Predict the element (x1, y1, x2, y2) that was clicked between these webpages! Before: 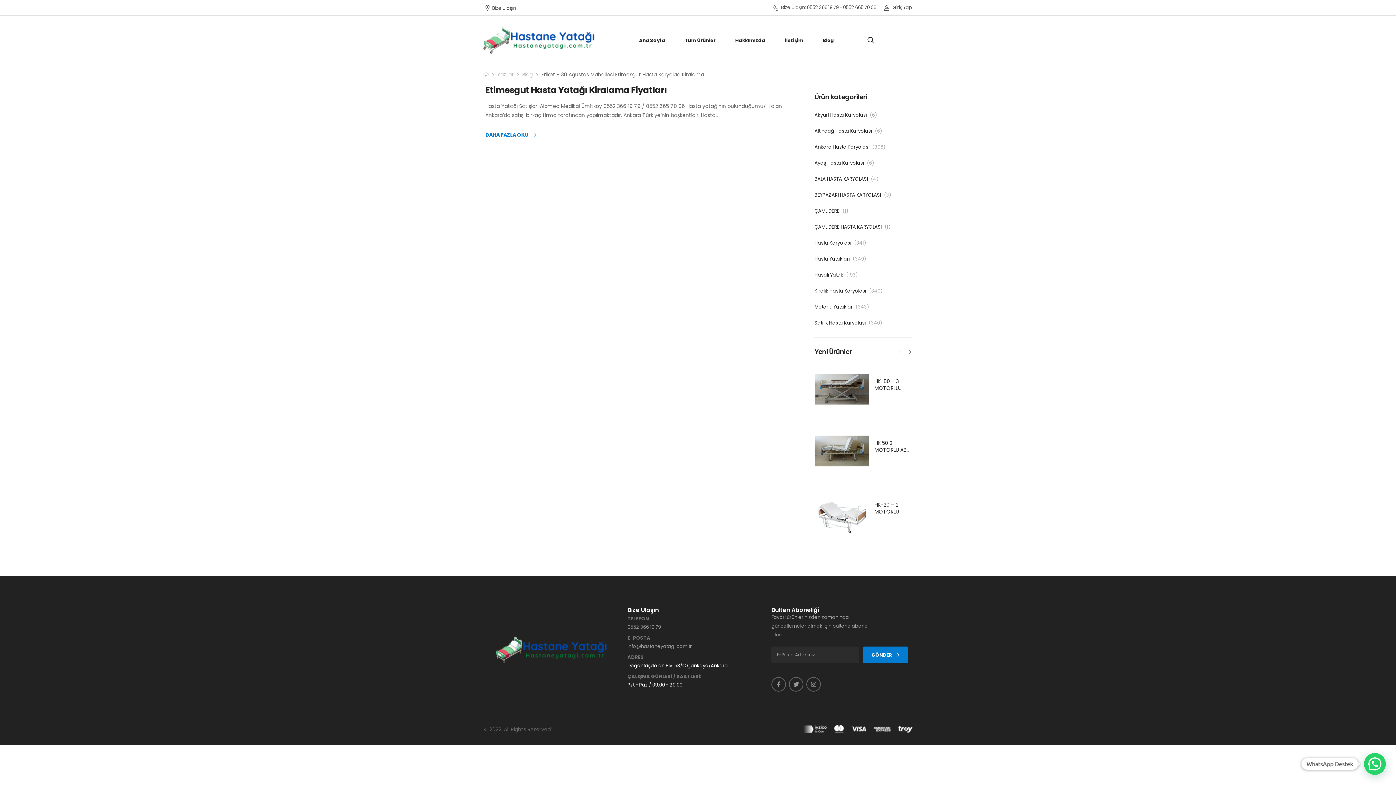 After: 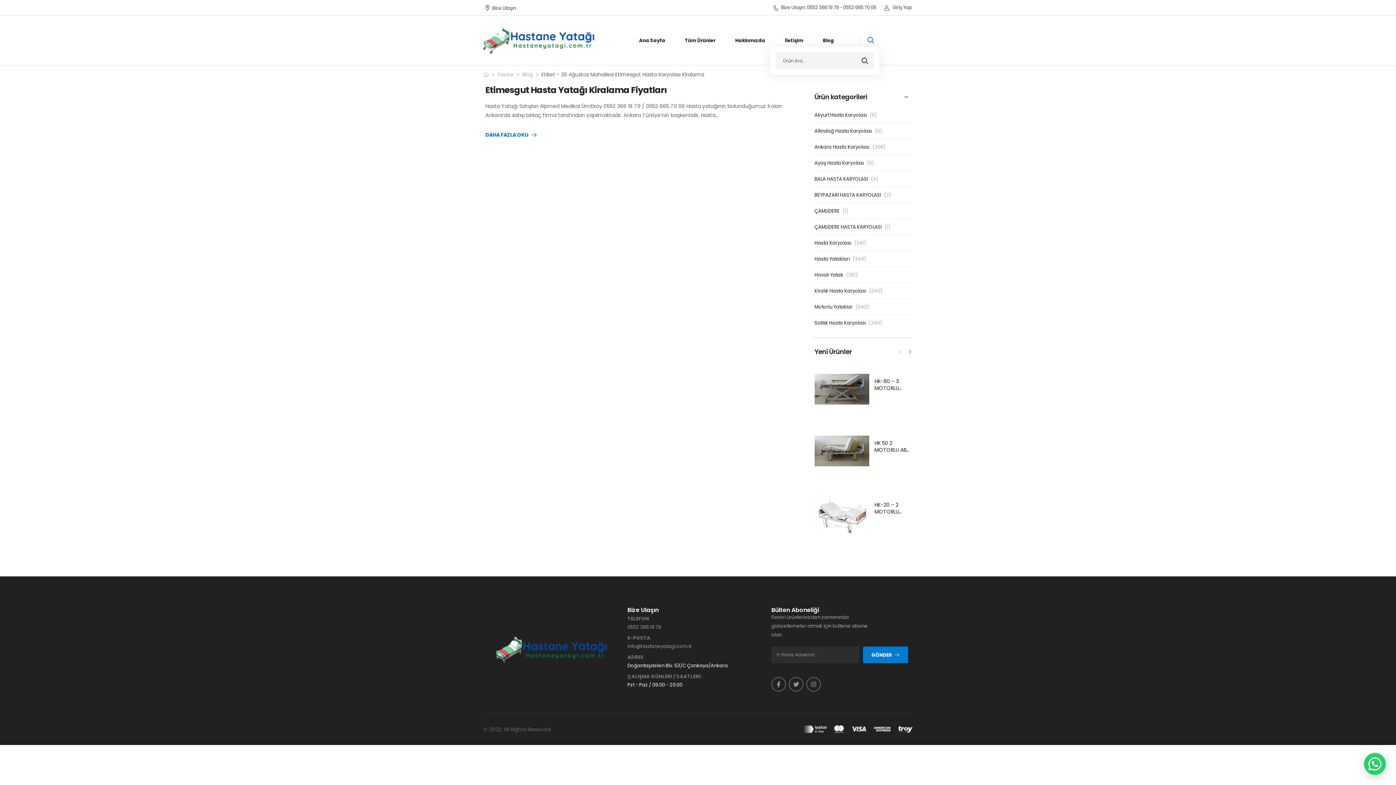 Action: bbox: (867, 33, 874, 46)